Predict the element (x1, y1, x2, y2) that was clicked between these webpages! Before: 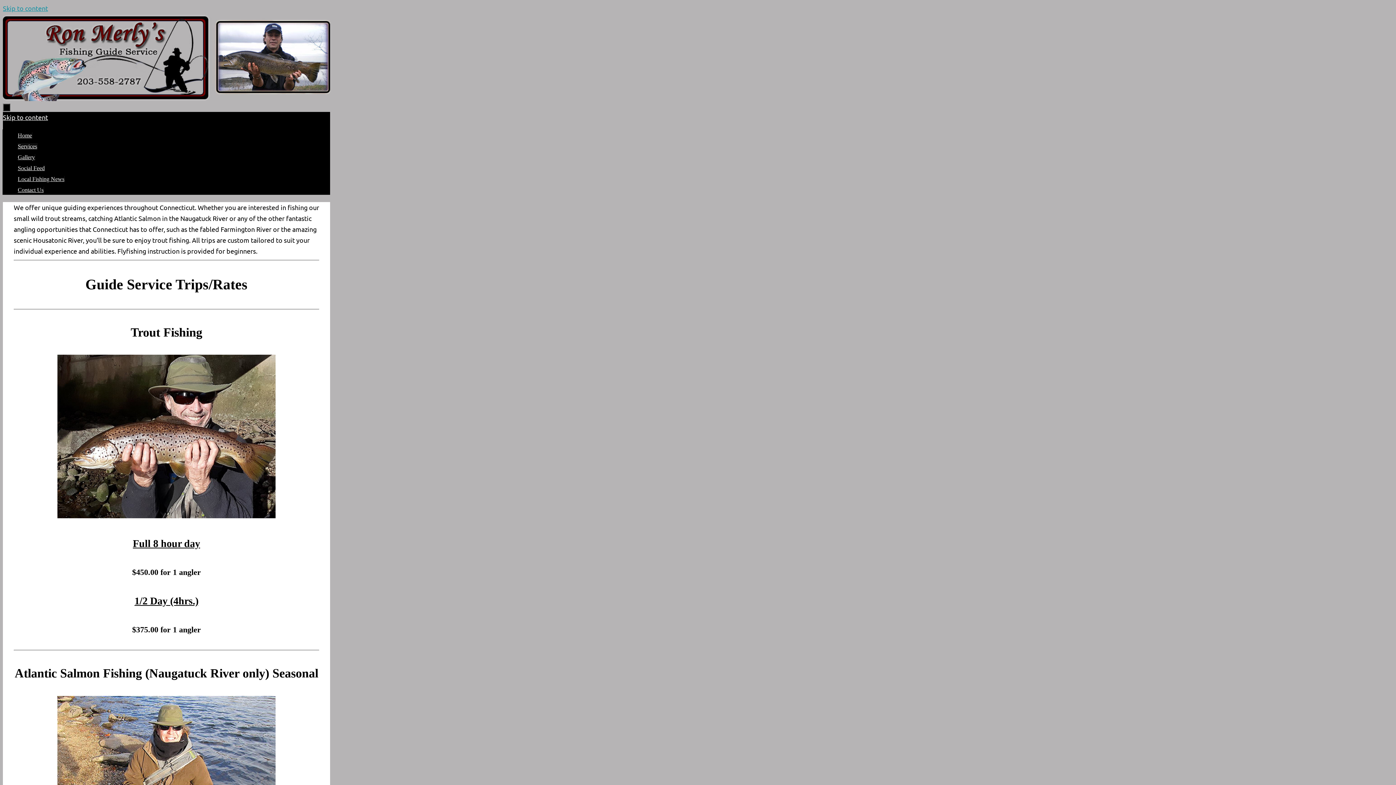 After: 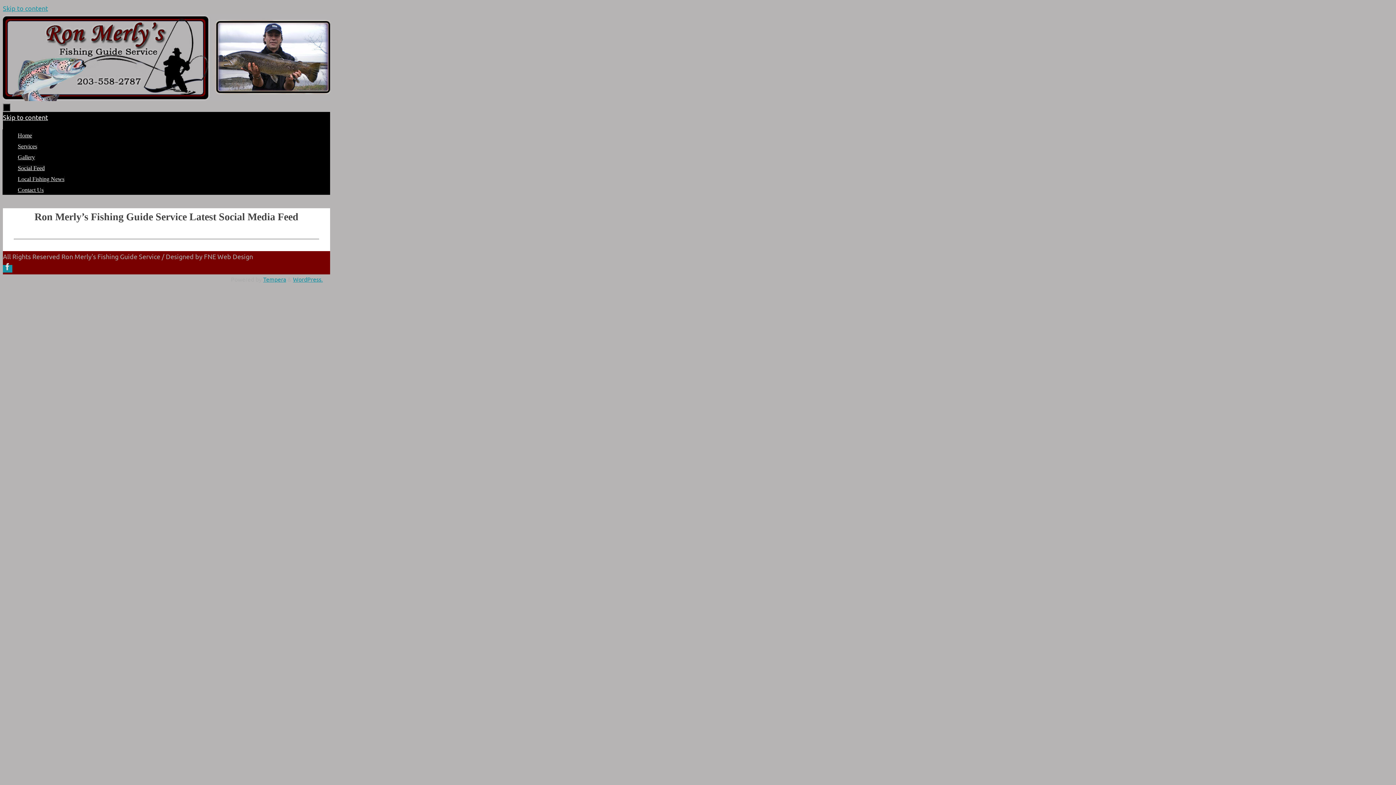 Action: bbox: (17, 165, 44, 171) label: Social Feed